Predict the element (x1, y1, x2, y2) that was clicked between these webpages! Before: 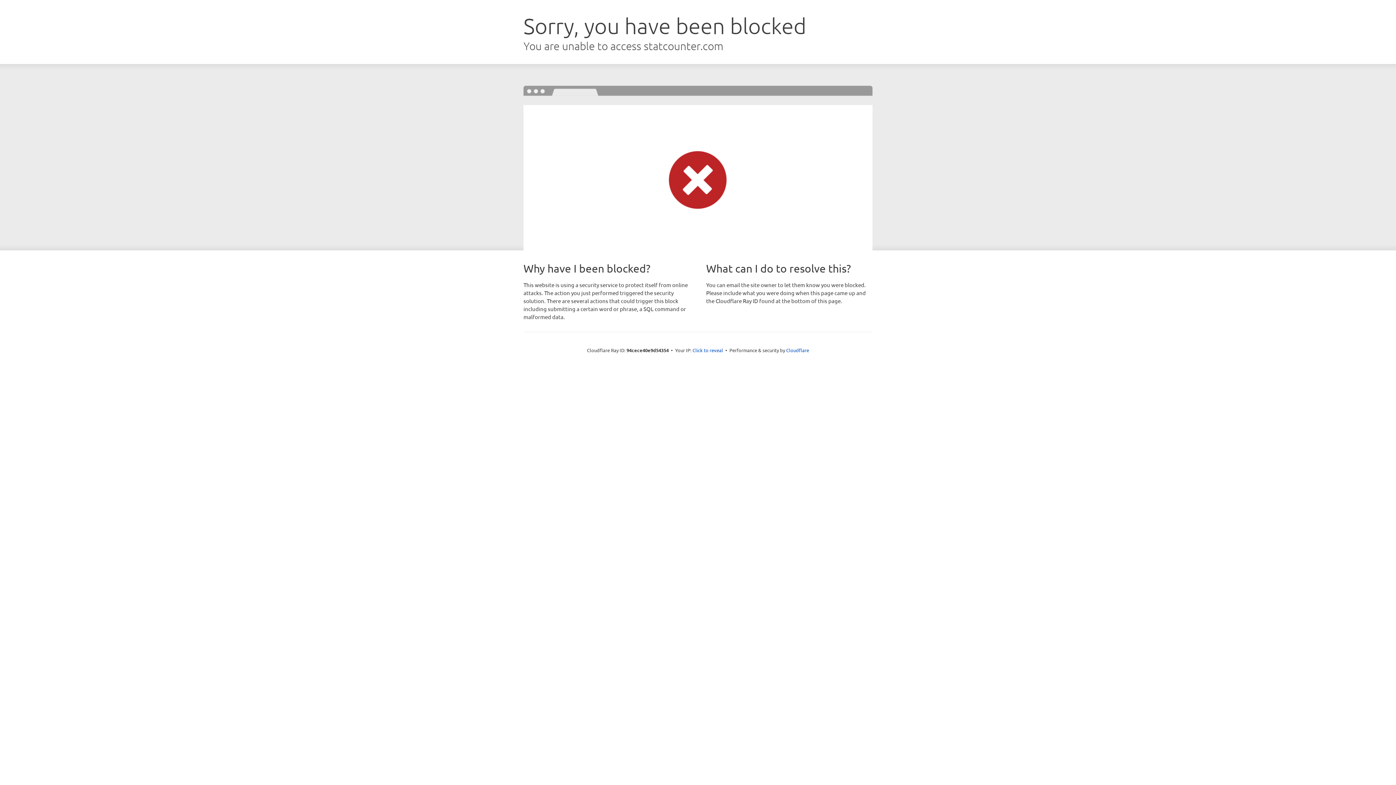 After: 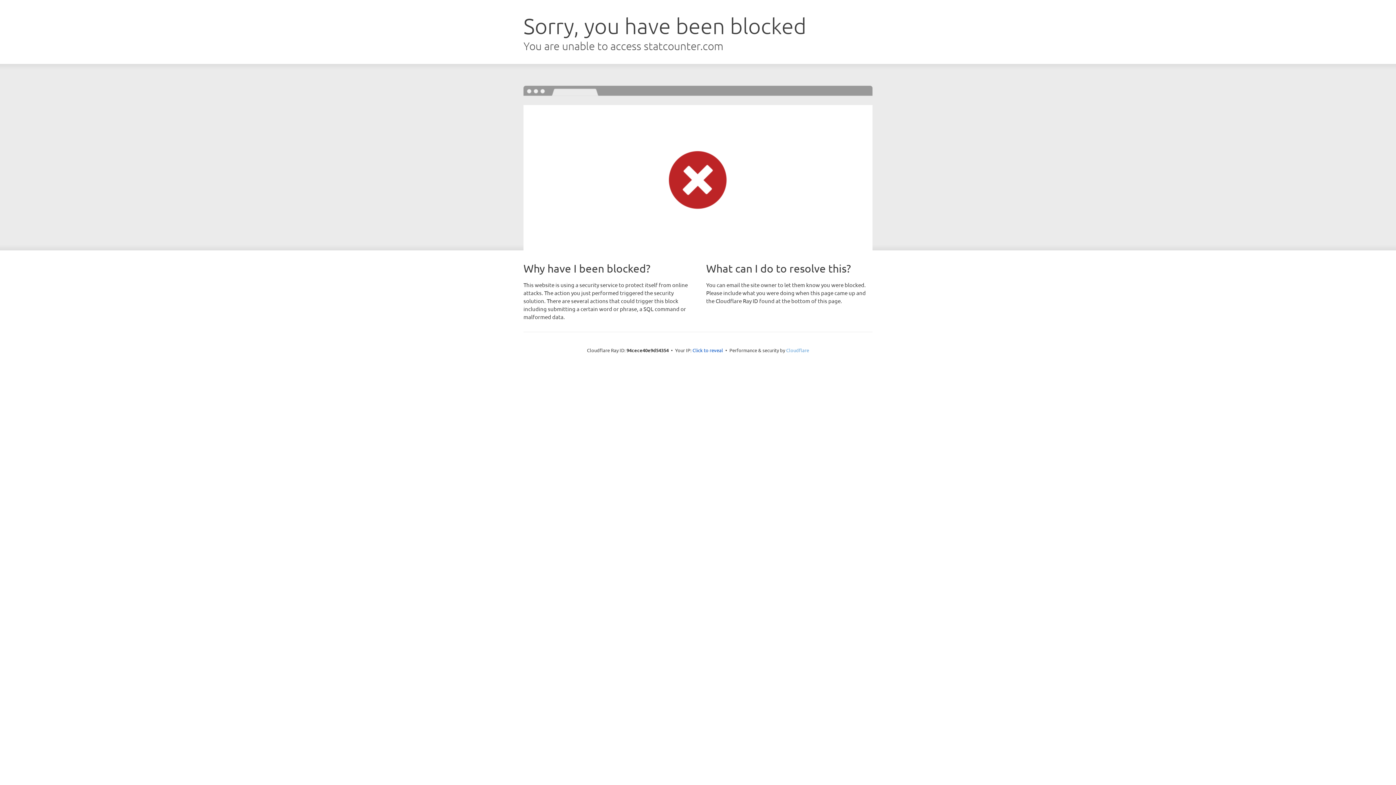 Action: label: Cloudflare bbox: (786, 347, 809, 353)